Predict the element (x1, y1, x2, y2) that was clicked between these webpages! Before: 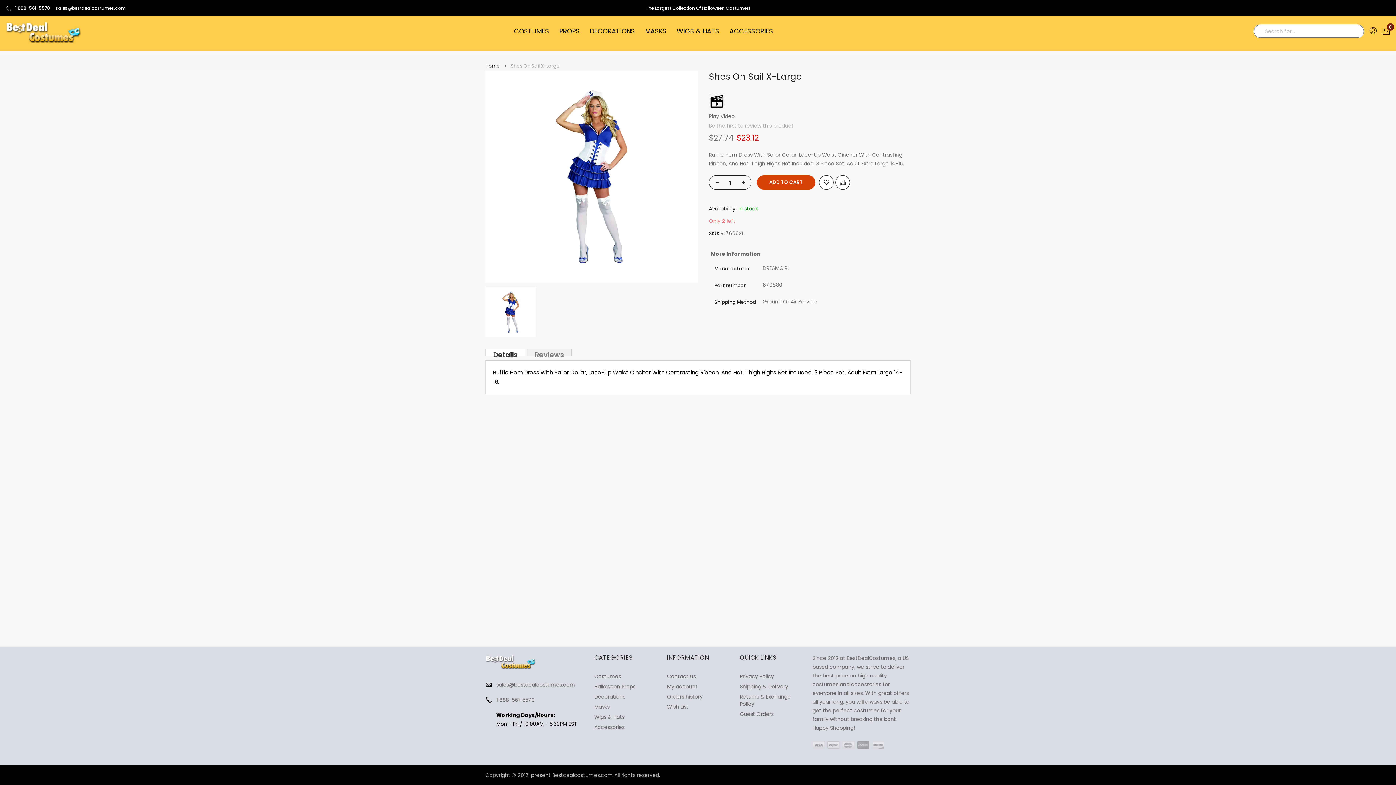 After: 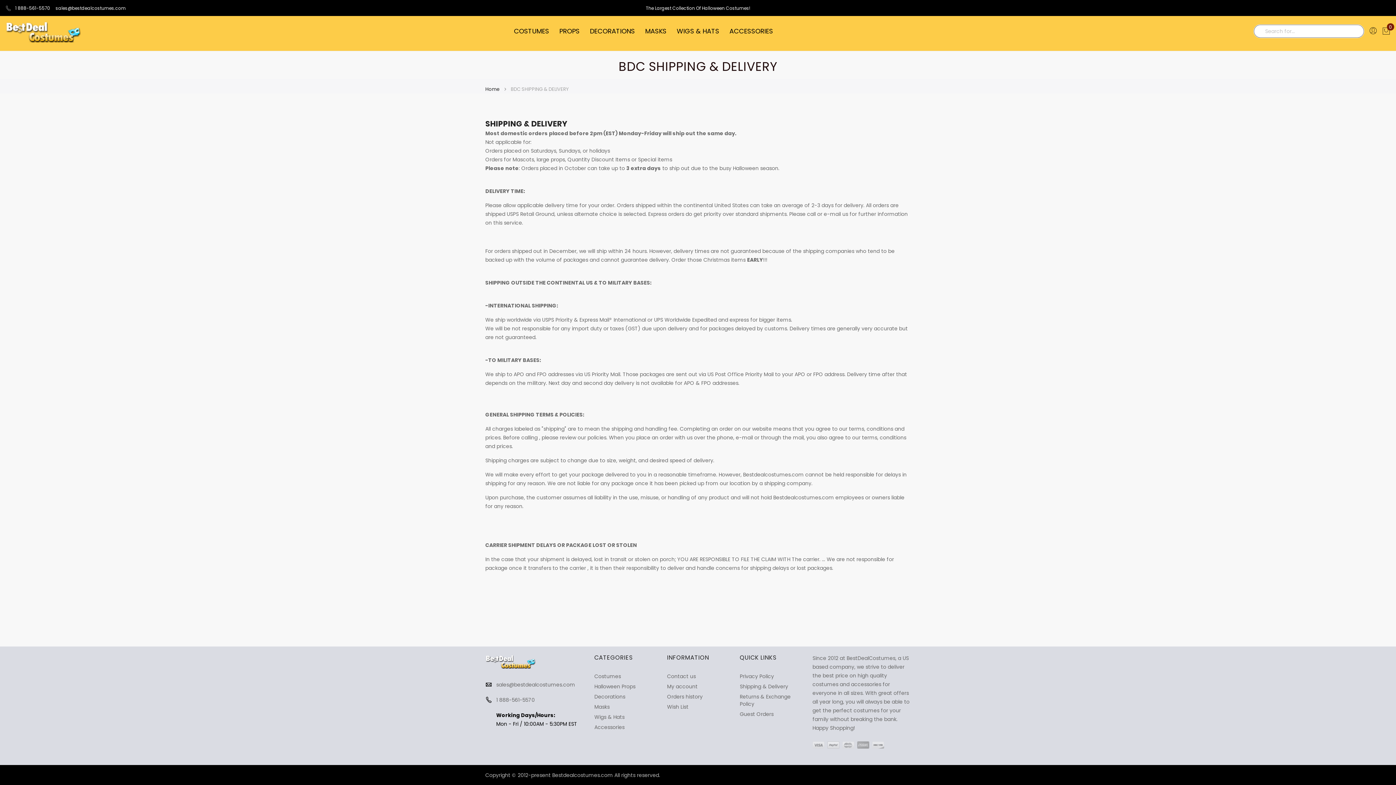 Action: bbox: (740, 683, 788, 690) label: Shipping & Delivery